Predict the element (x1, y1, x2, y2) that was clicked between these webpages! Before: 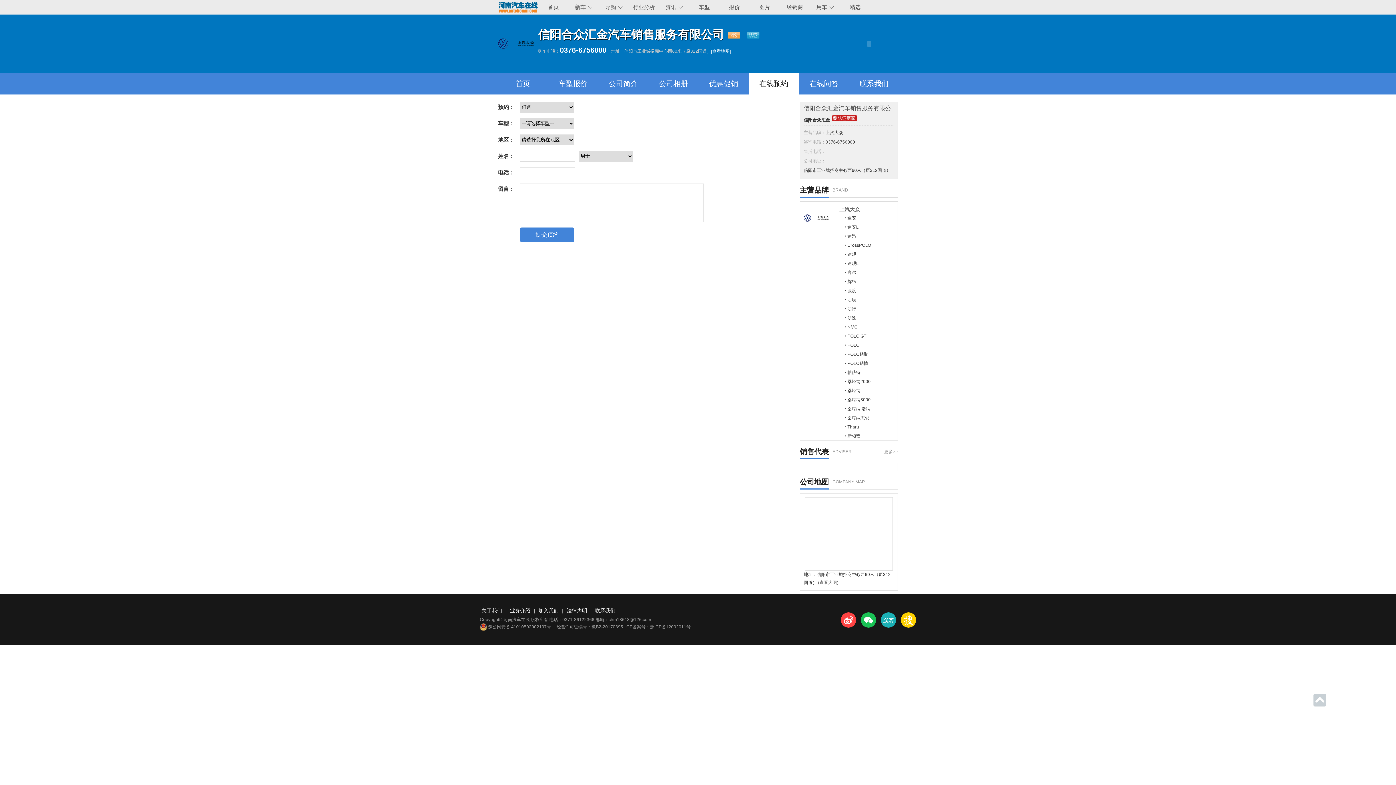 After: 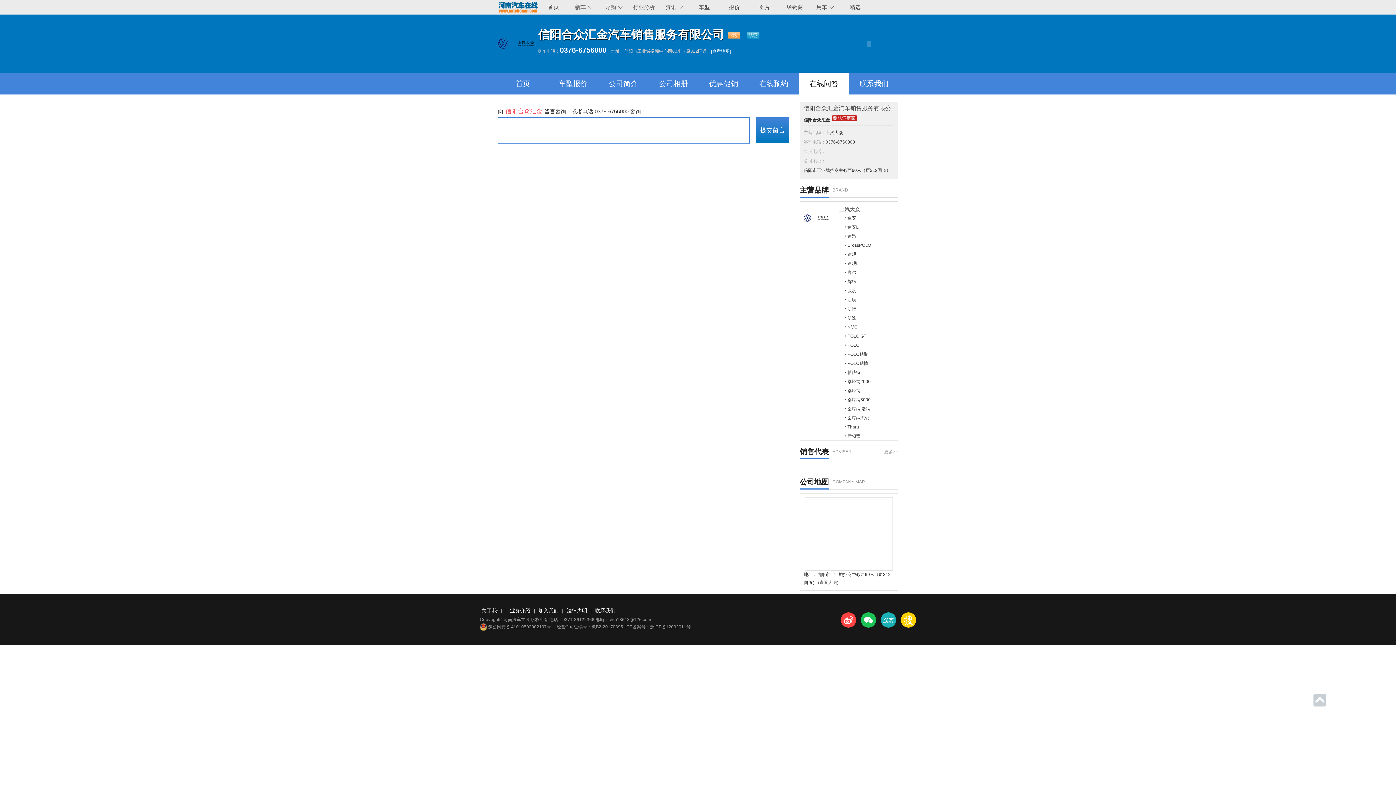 Action: bbox: (799, 72, 849, 94) label: 在线问答